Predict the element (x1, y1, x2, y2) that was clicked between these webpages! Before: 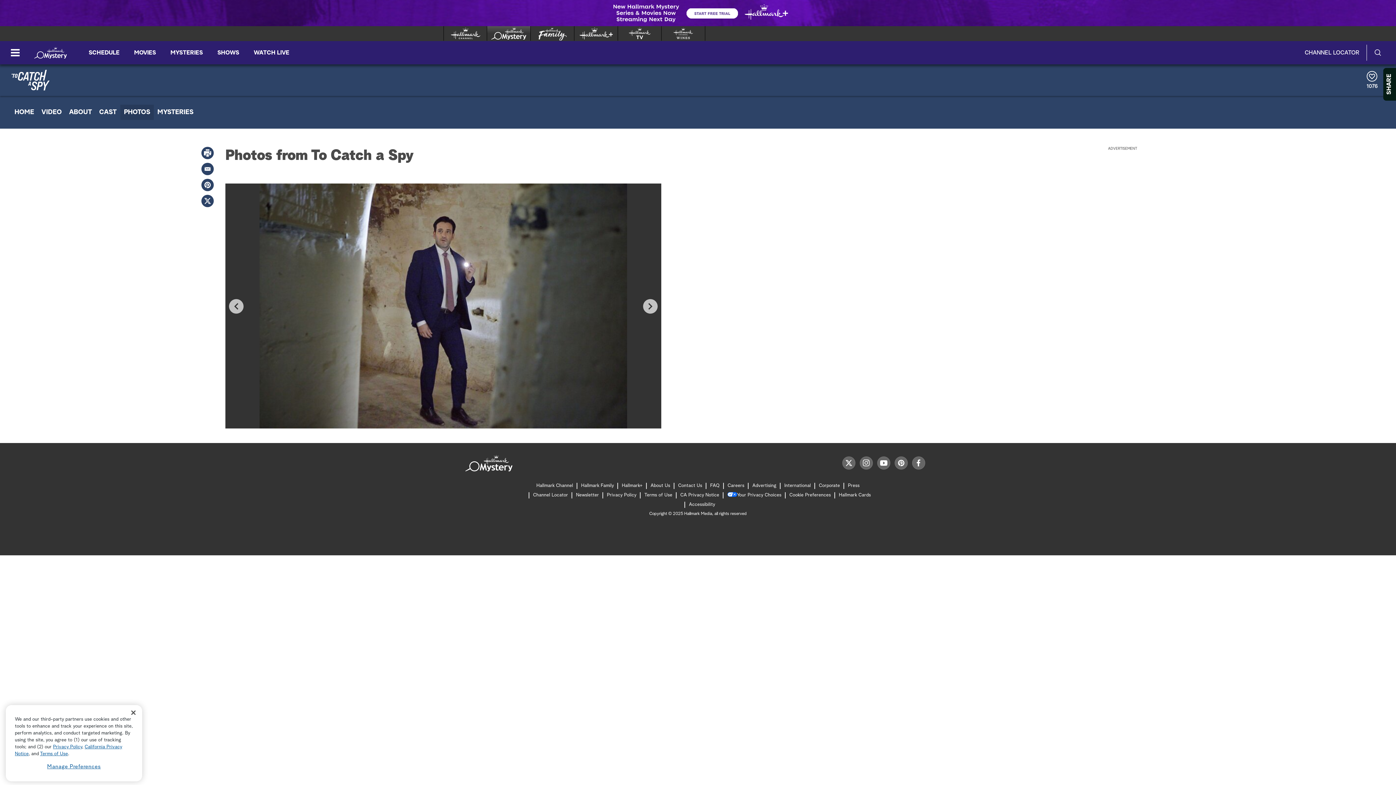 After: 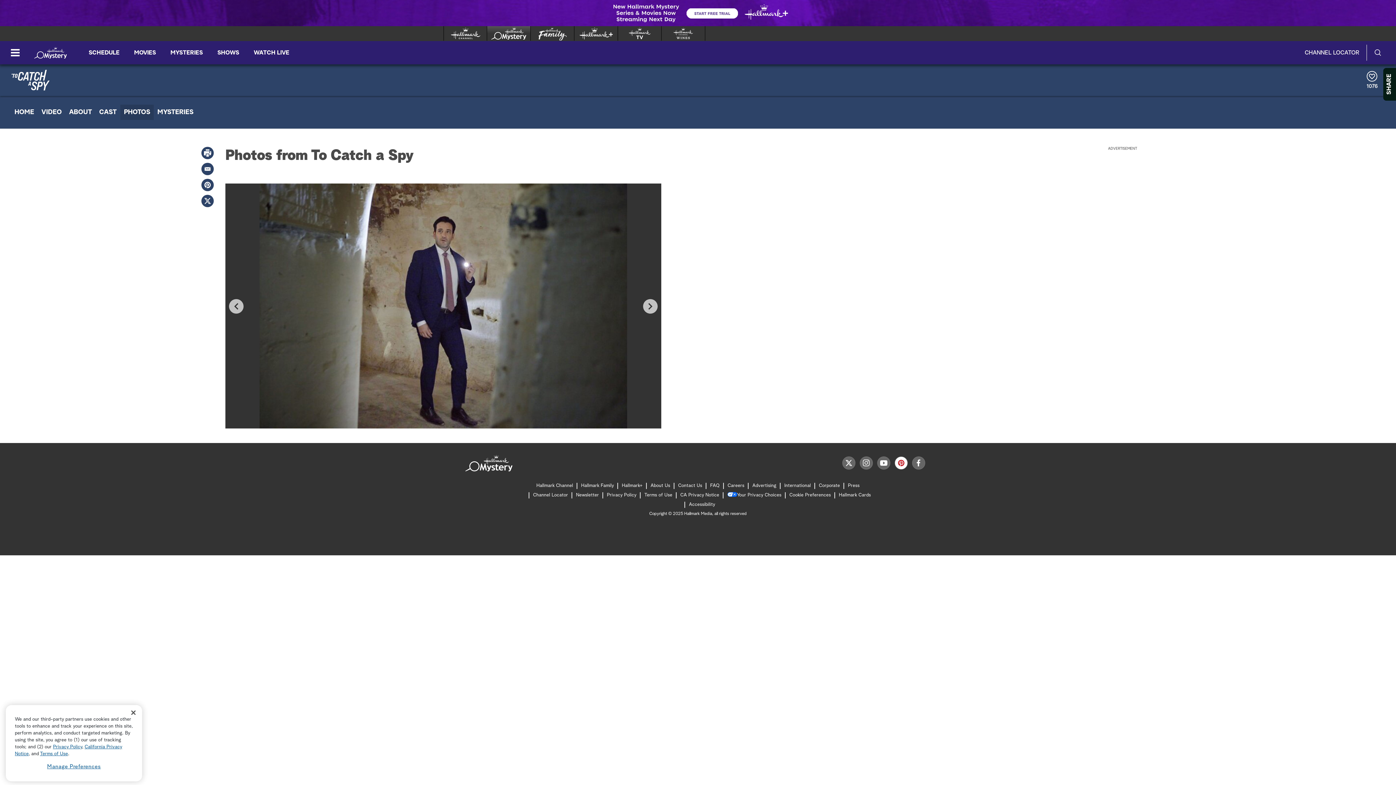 Action: label: pinterest bbox: (894, 456, 908, 469)